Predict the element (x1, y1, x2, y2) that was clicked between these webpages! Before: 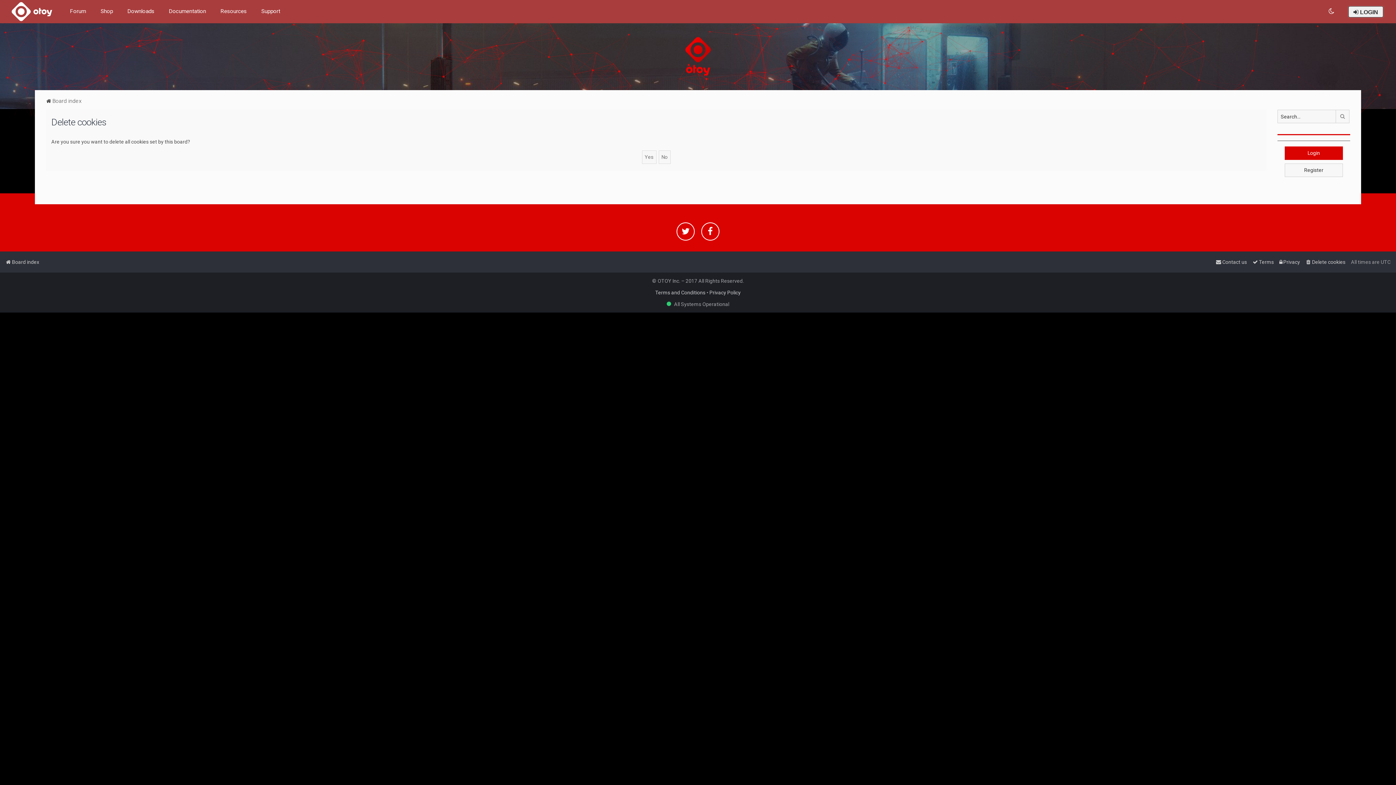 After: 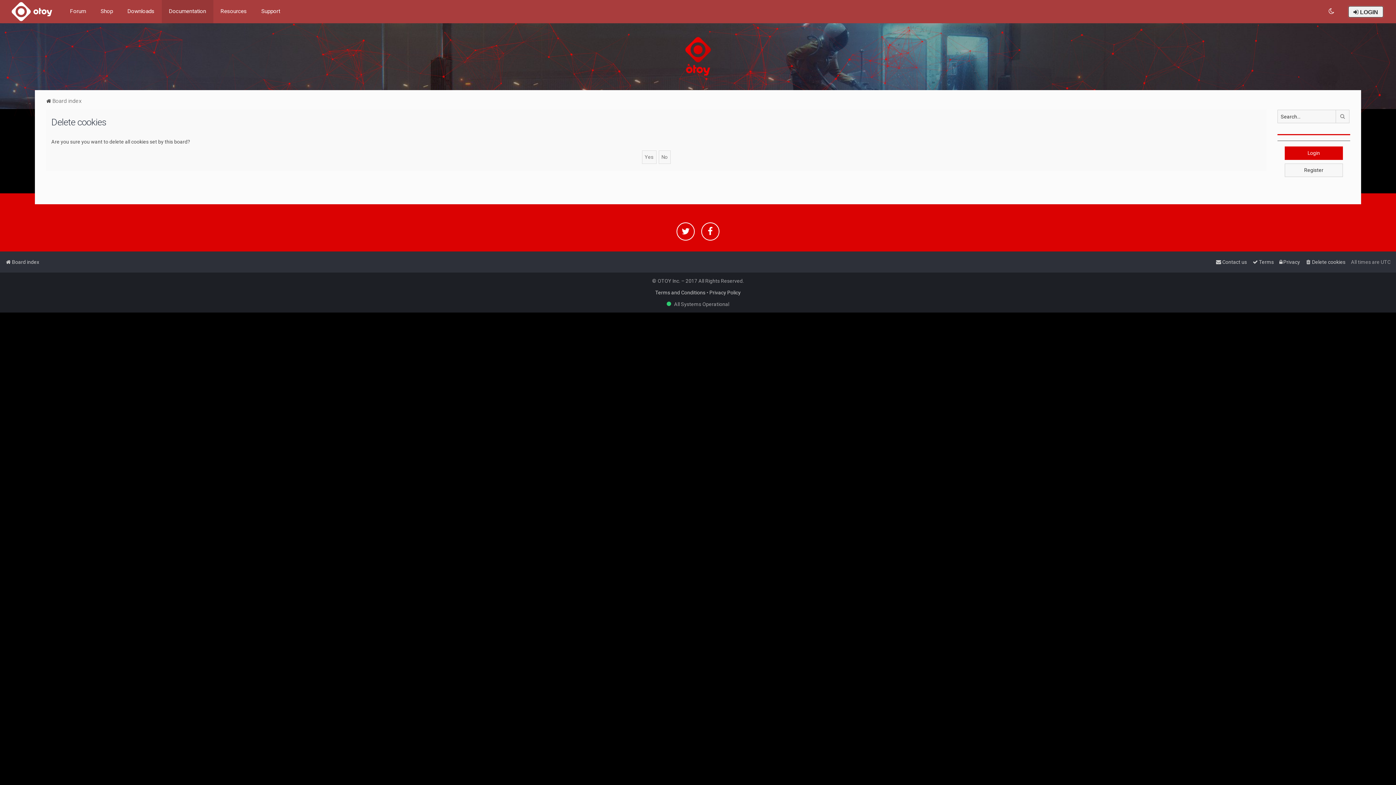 Action: bbox: (167, 6, 207, 16) label: Documentation